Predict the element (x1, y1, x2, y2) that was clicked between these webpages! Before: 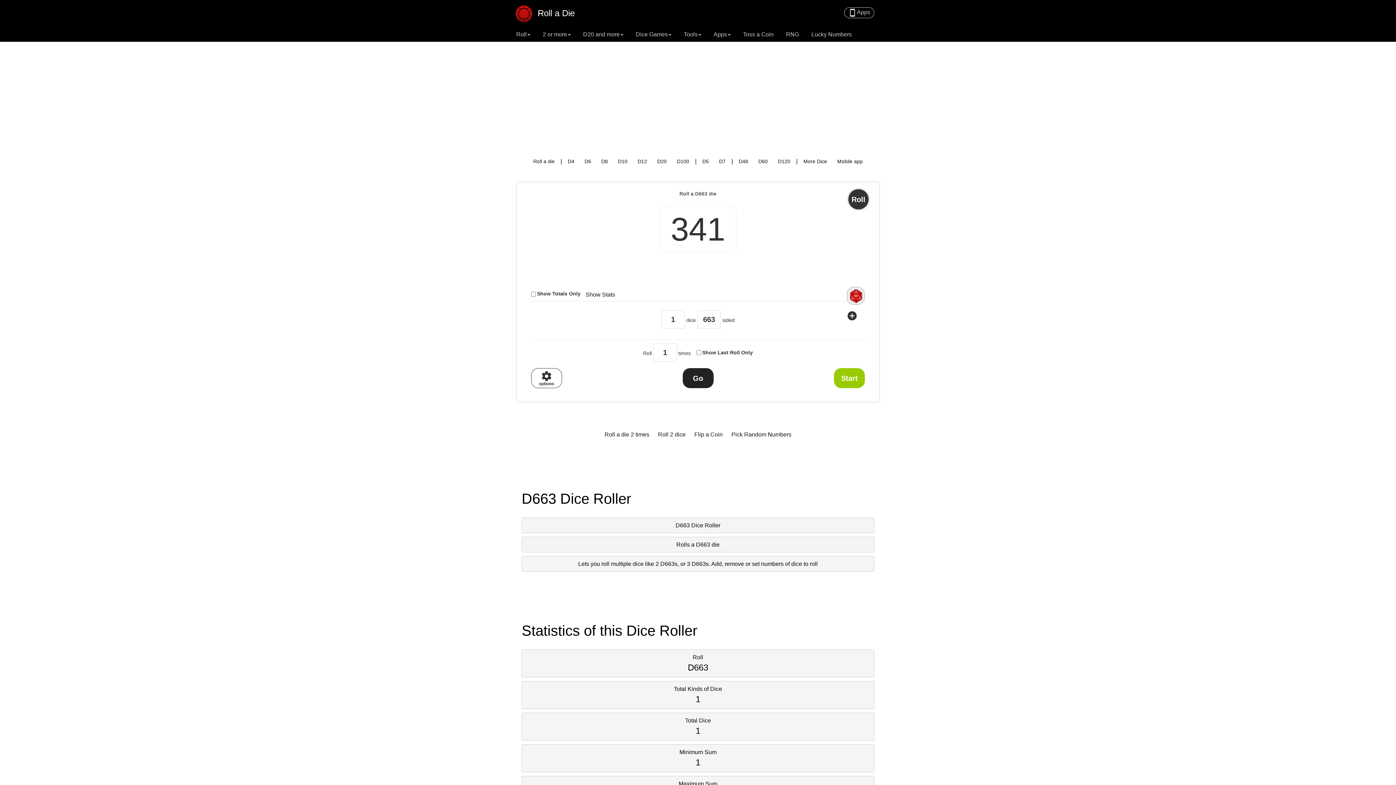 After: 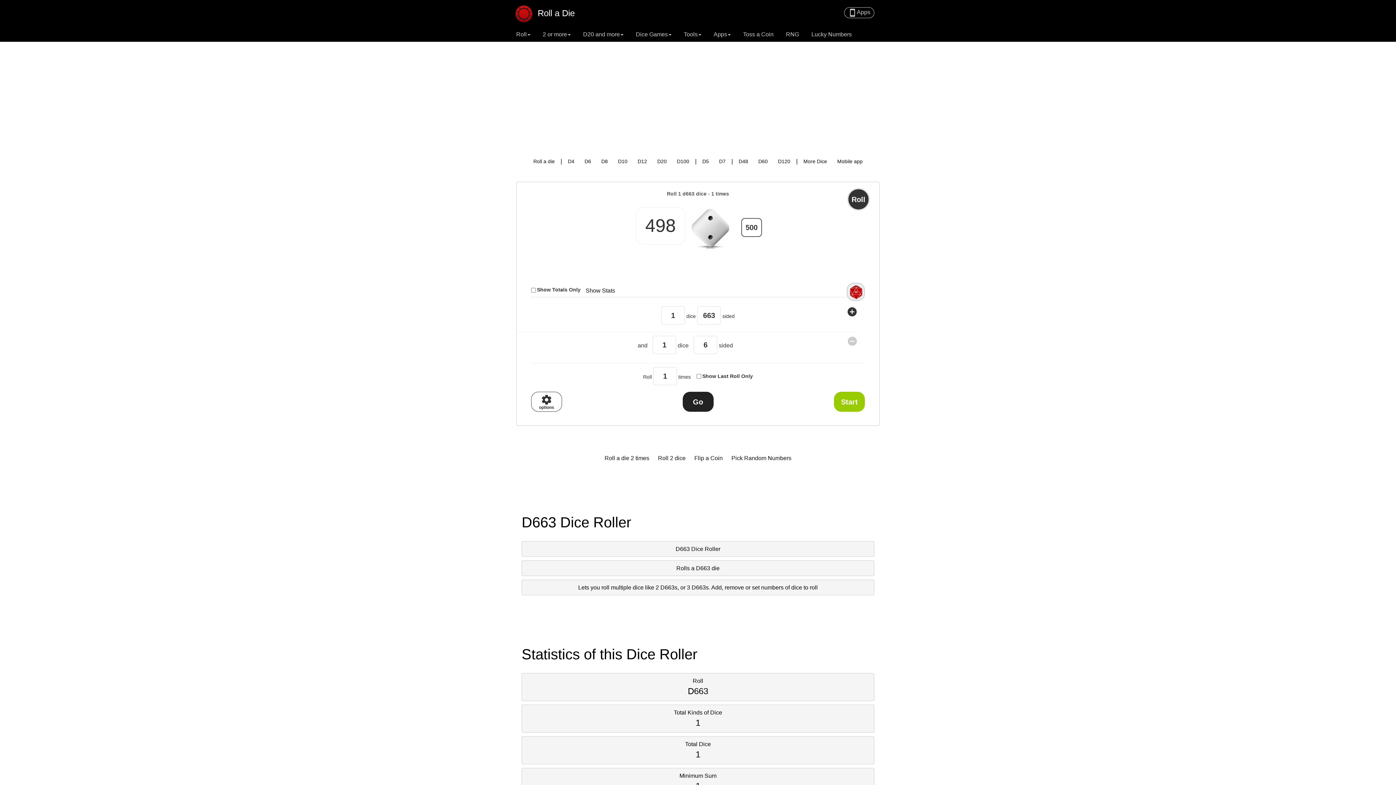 Action: bbox: (846, 310, 857, 321) label: add_circle